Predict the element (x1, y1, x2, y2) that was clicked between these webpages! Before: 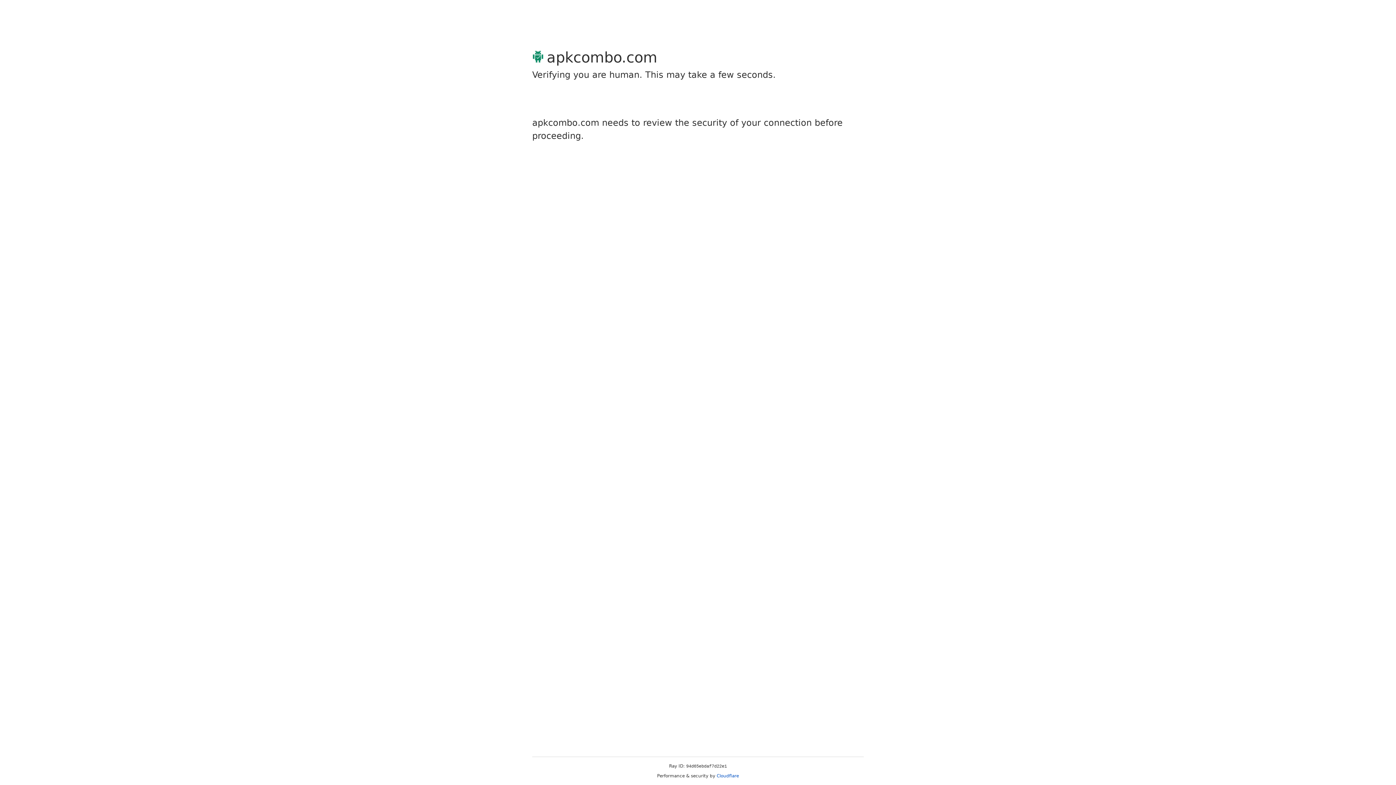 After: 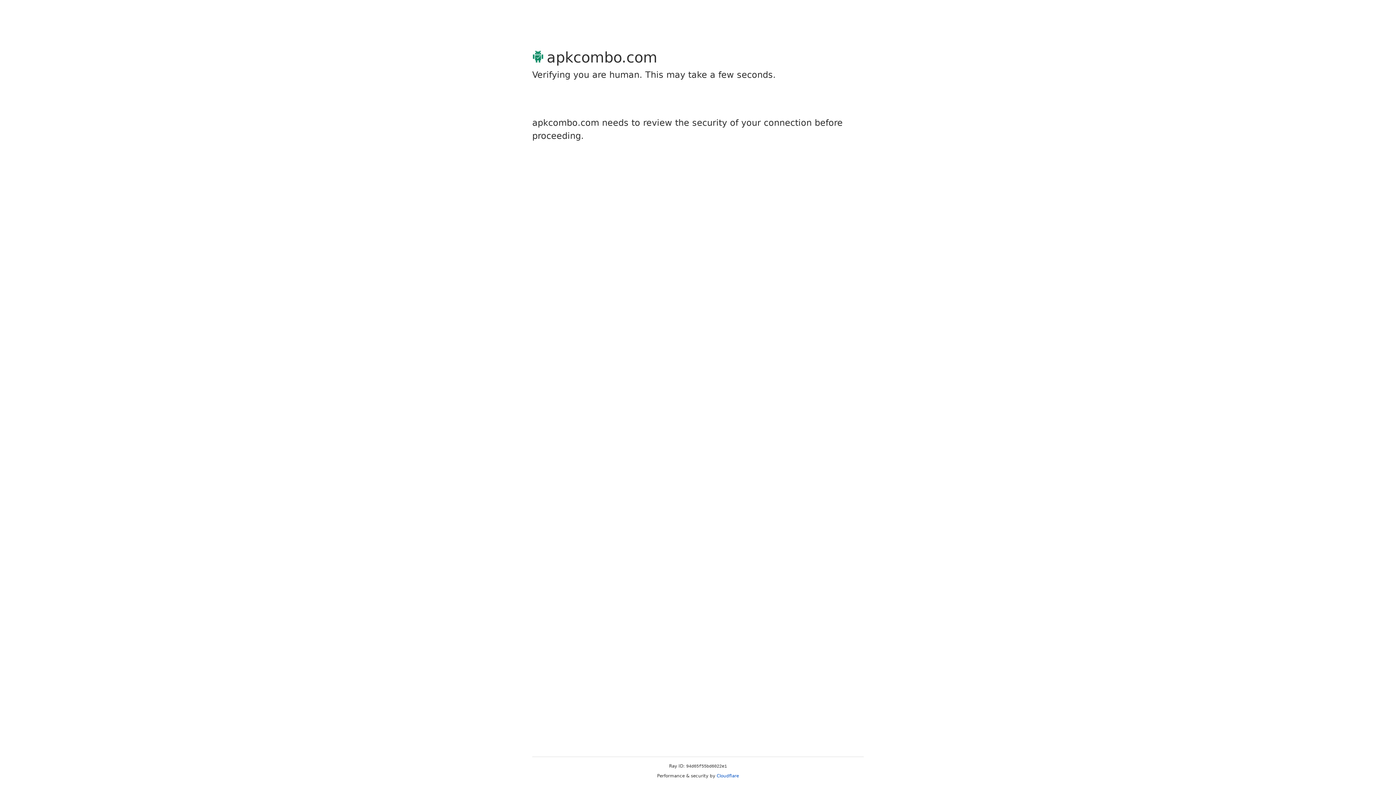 Action: label: Cloudflare bbox: (716, 773, 739, 778)